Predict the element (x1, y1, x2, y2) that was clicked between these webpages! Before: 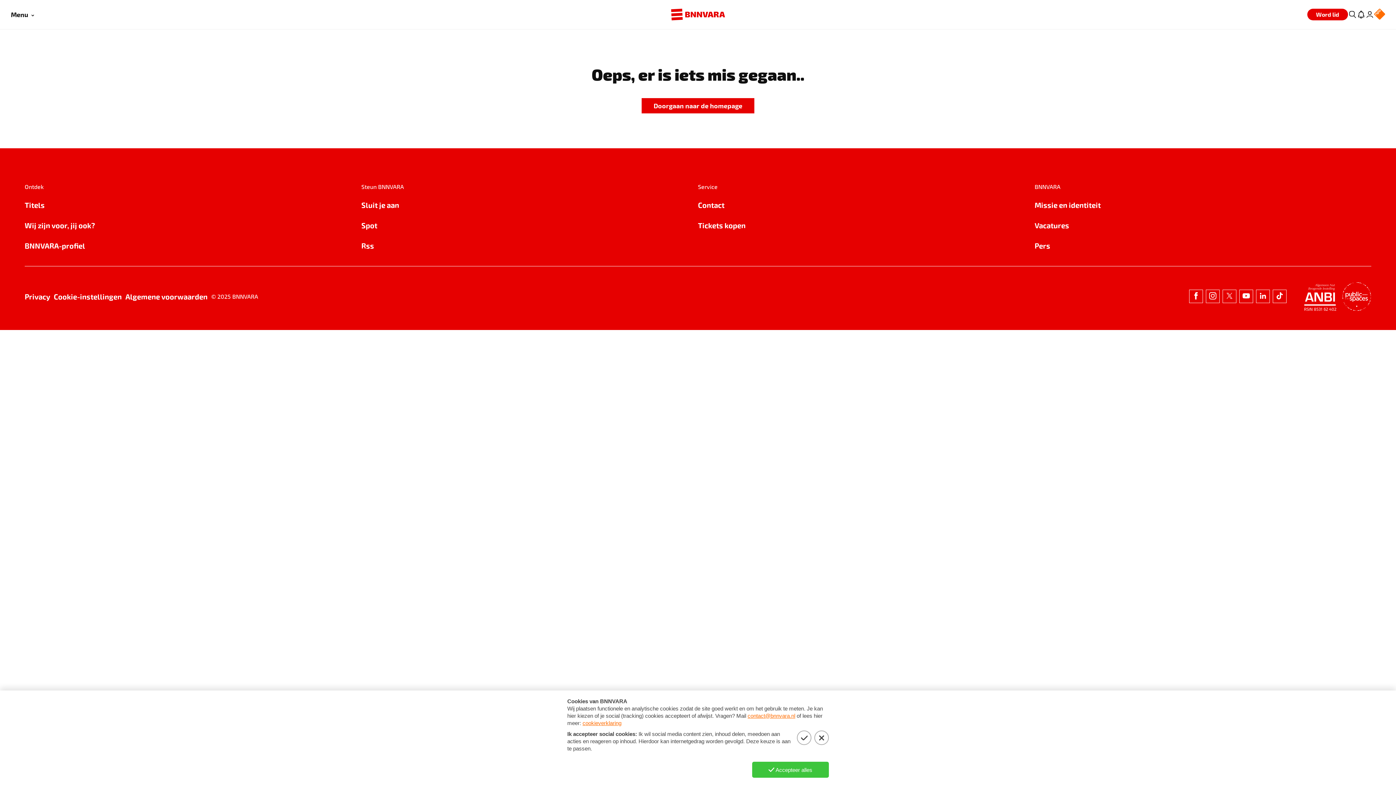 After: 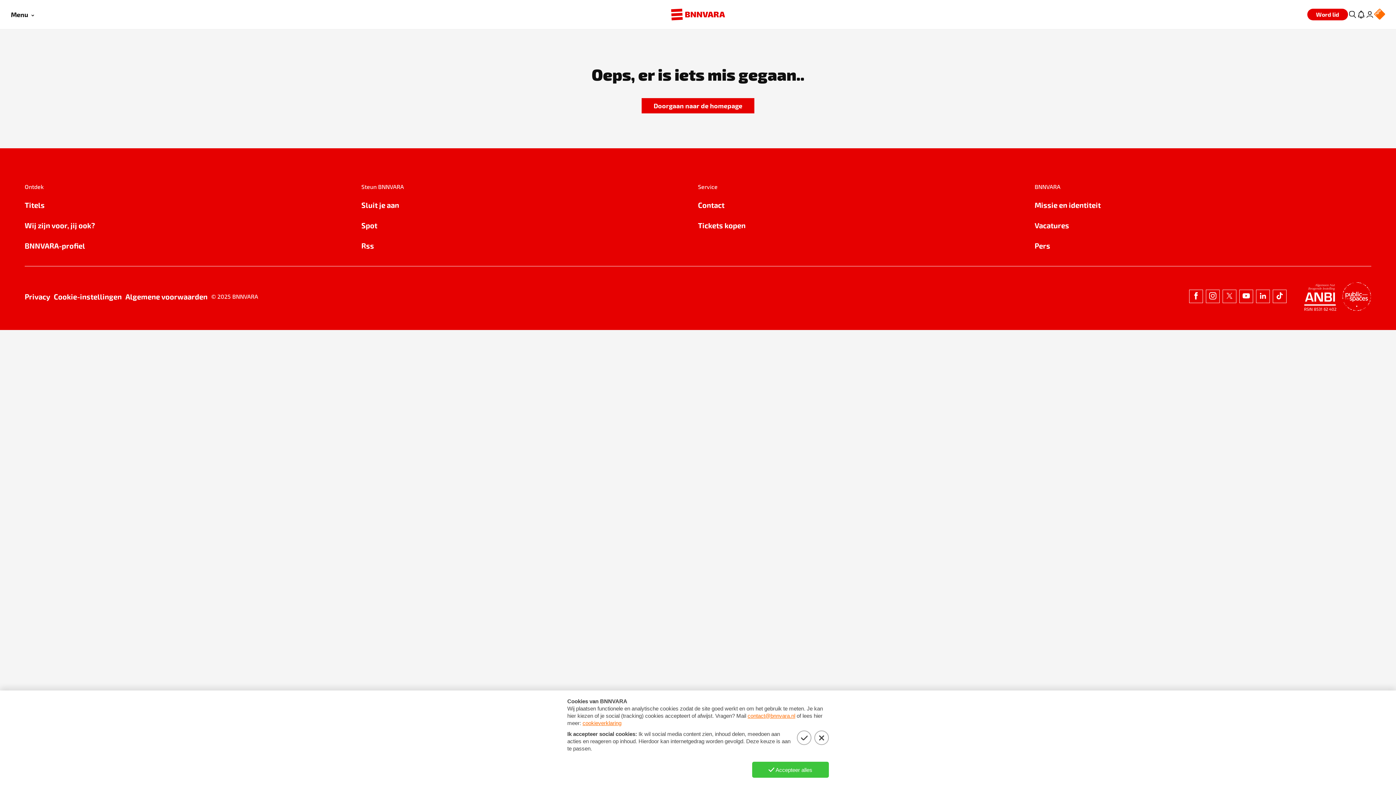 Action: label: Vacatures bbox: (1034, 219, 1371, 231)